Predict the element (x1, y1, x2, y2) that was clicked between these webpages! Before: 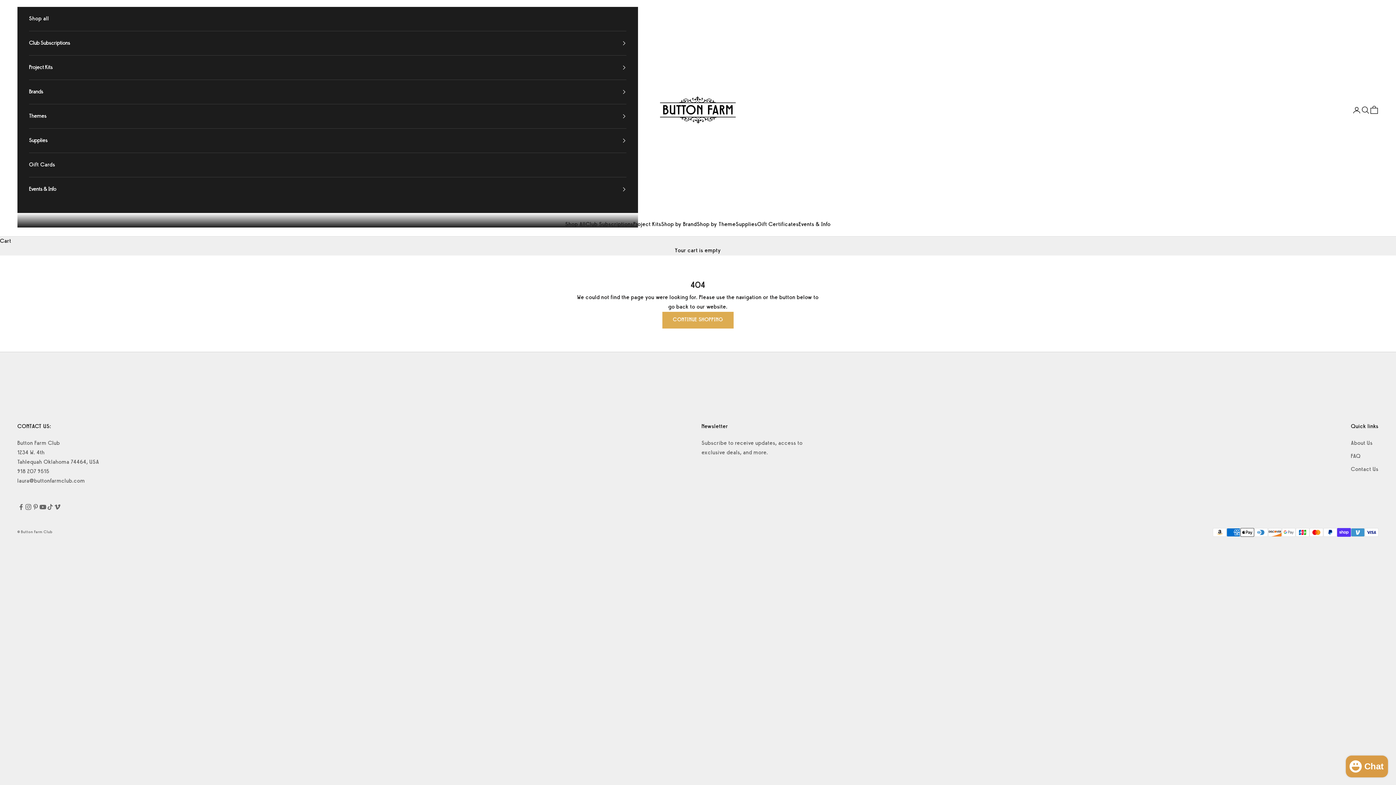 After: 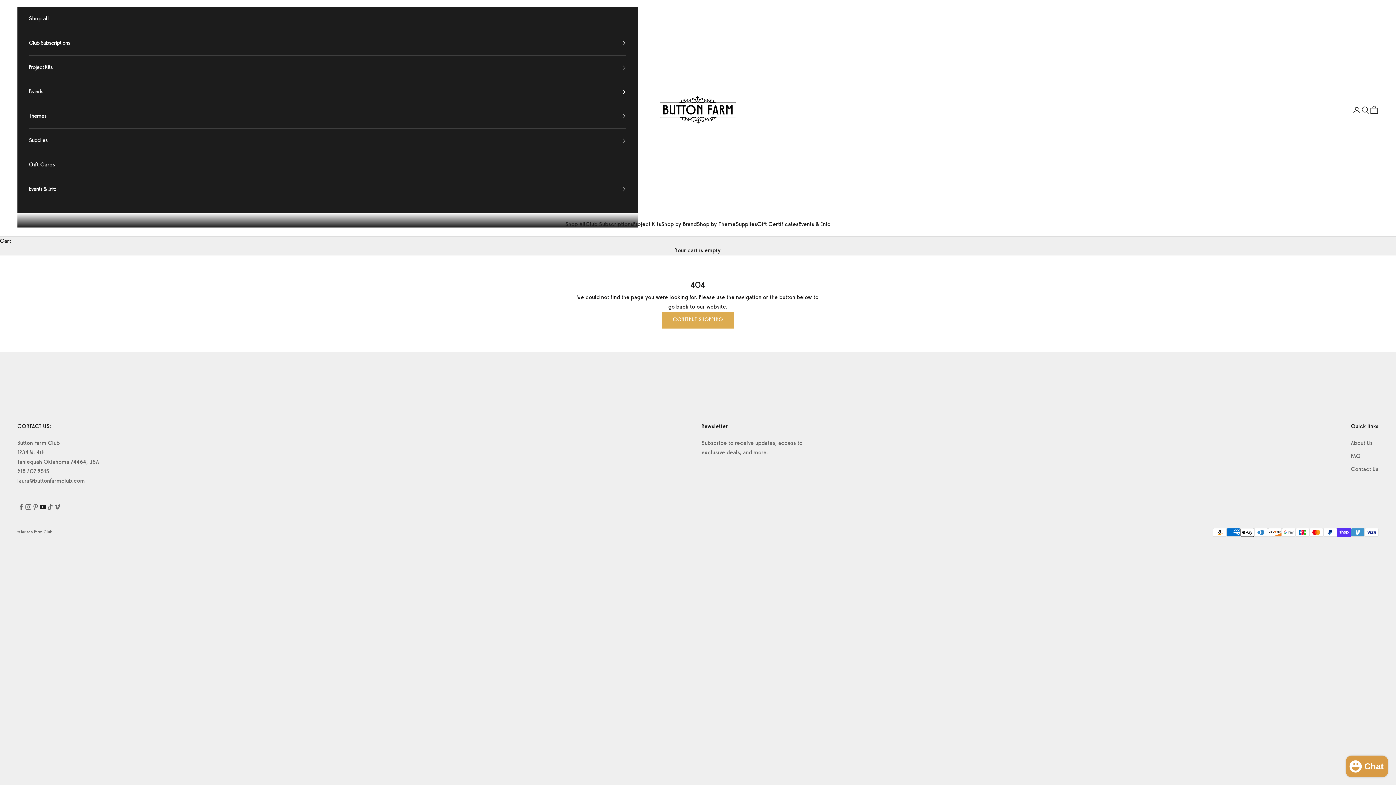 Action: bbox: (39, 503, 46, 511) label: Follow on YouTube